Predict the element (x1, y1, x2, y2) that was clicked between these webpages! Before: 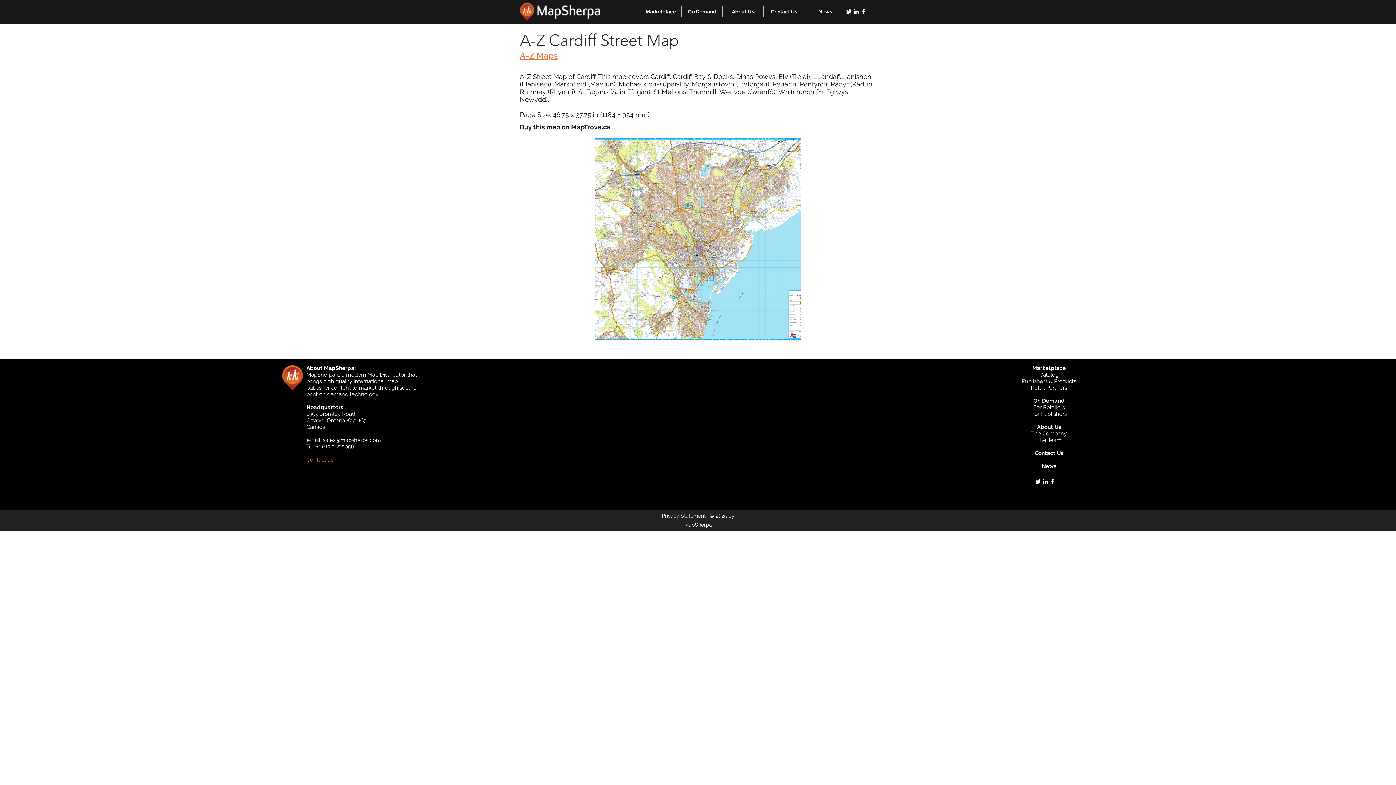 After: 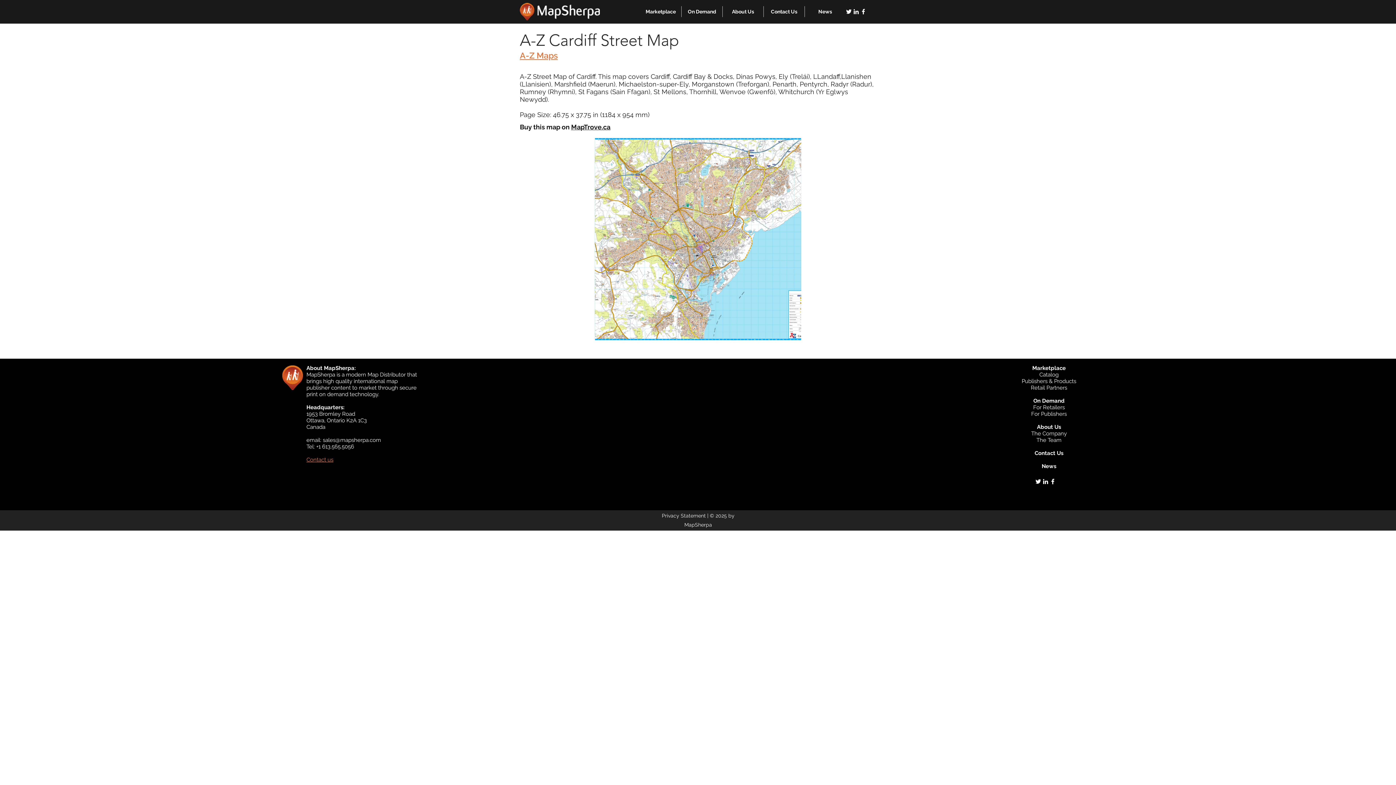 Action: bbox: (571, 123, 610, 130) label: MapTrove.ca